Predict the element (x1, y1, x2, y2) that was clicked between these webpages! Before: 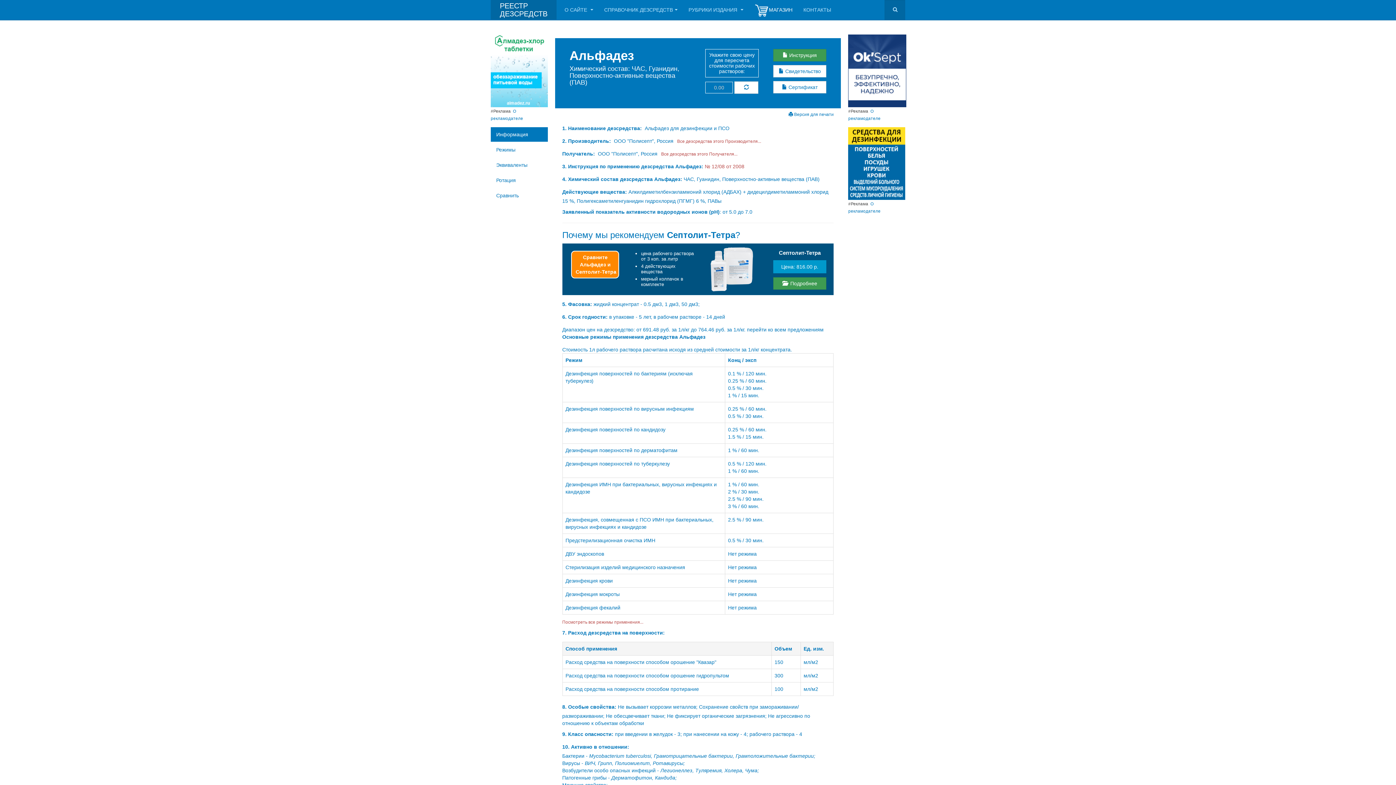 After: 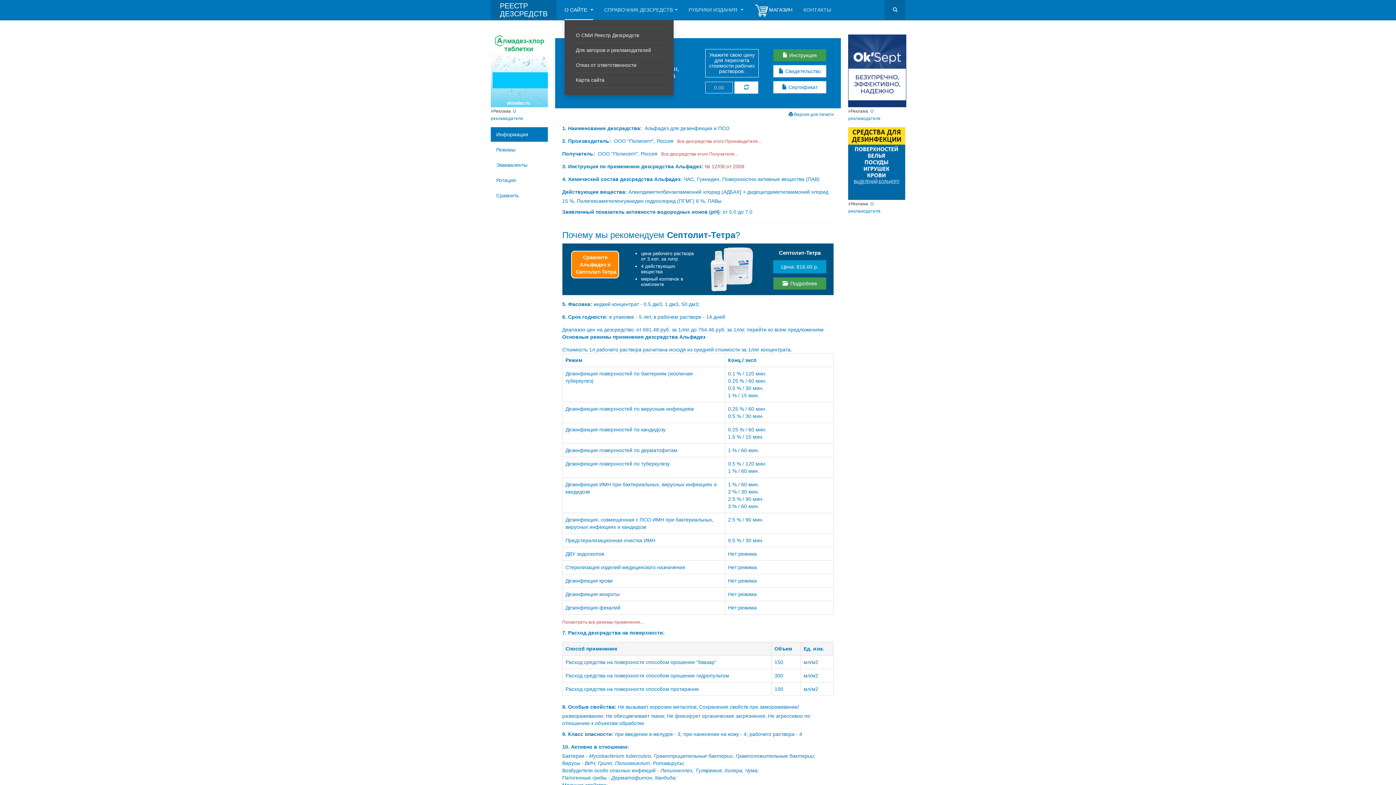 Action: bbox: (564, 0, 593, 20) label: О САЙТЕ 